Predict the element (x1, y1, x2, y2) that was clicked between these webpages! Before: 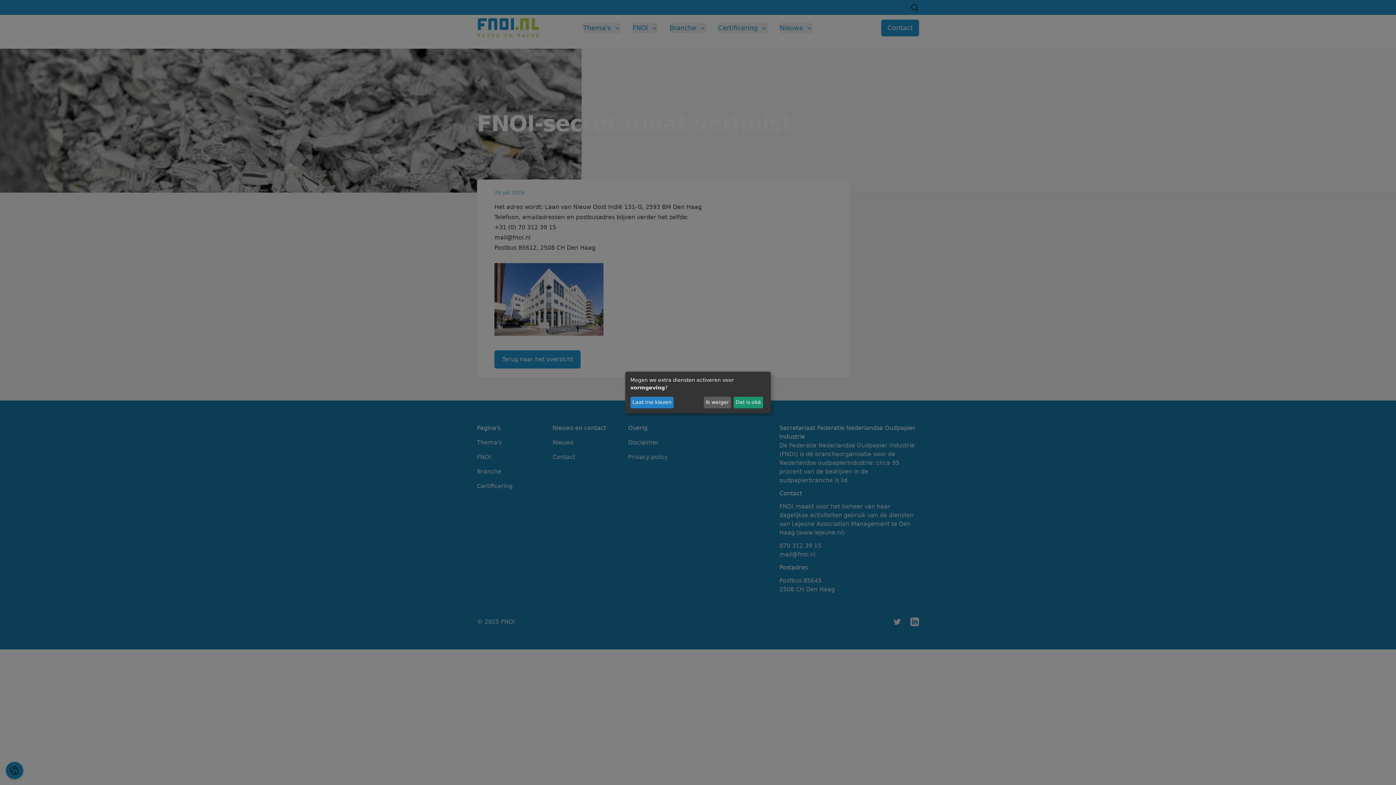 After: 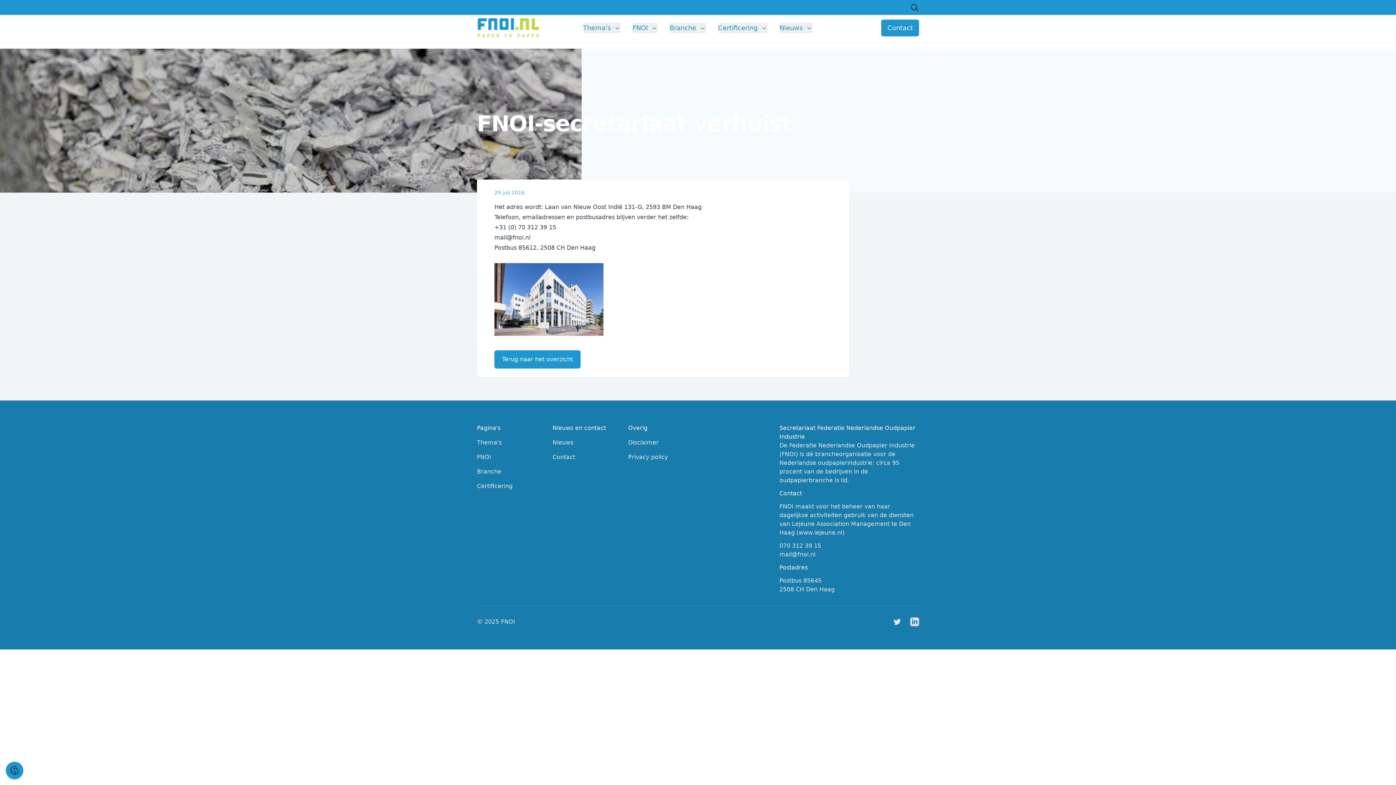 Action: bbox: (703, 396, 731, 408) label: Ik weiger